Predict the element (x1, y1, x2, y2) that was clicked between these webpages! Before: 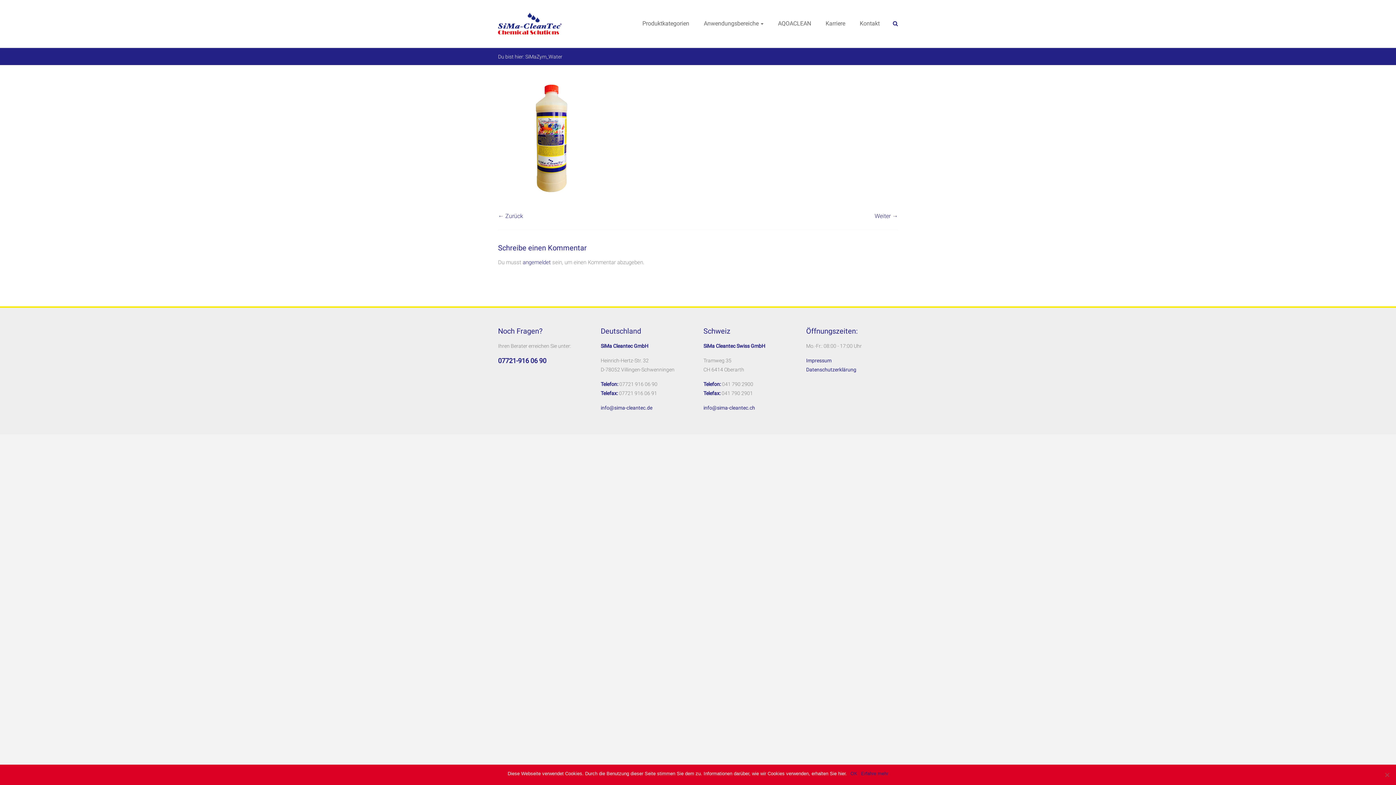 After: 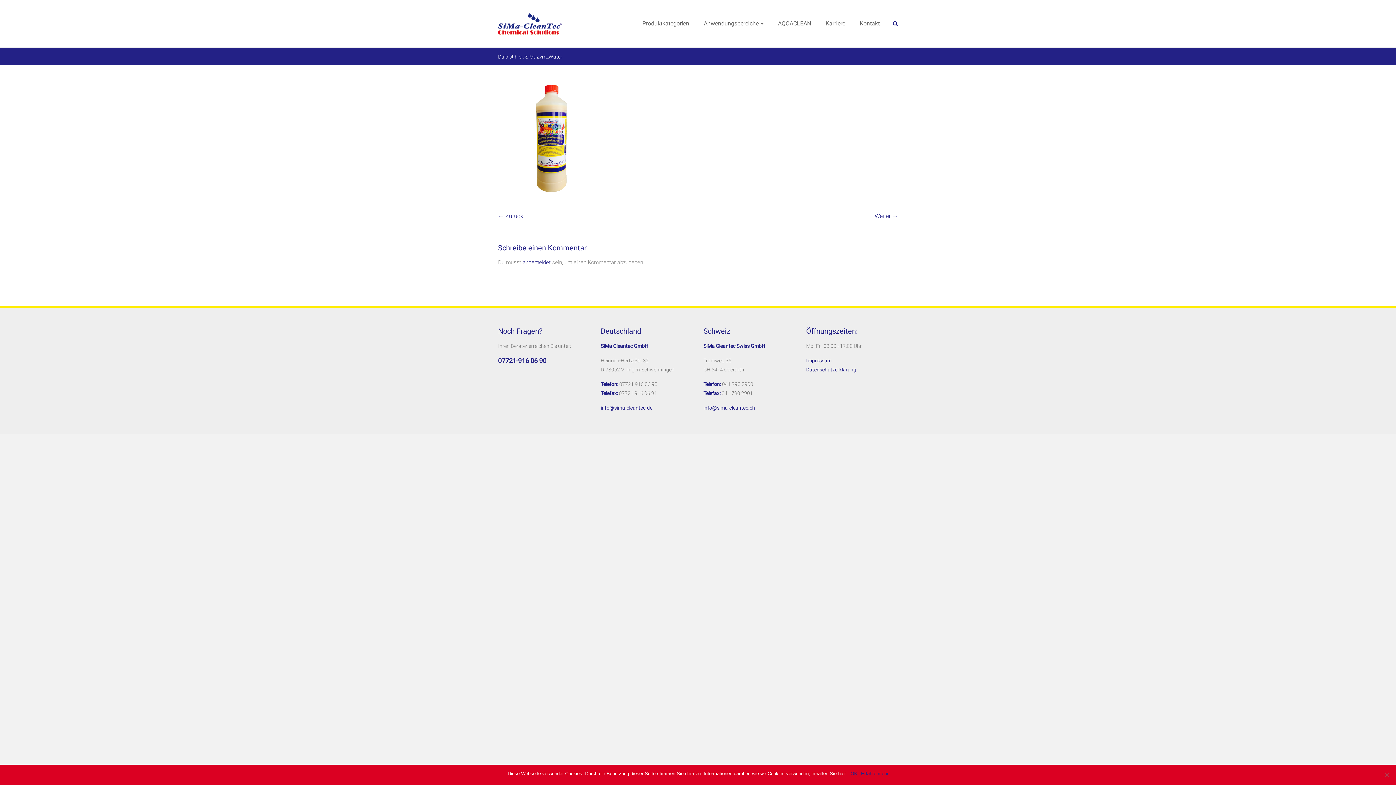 Action: bbox: (703, 405, 755, 410) label: info@sima-cleantec.ch